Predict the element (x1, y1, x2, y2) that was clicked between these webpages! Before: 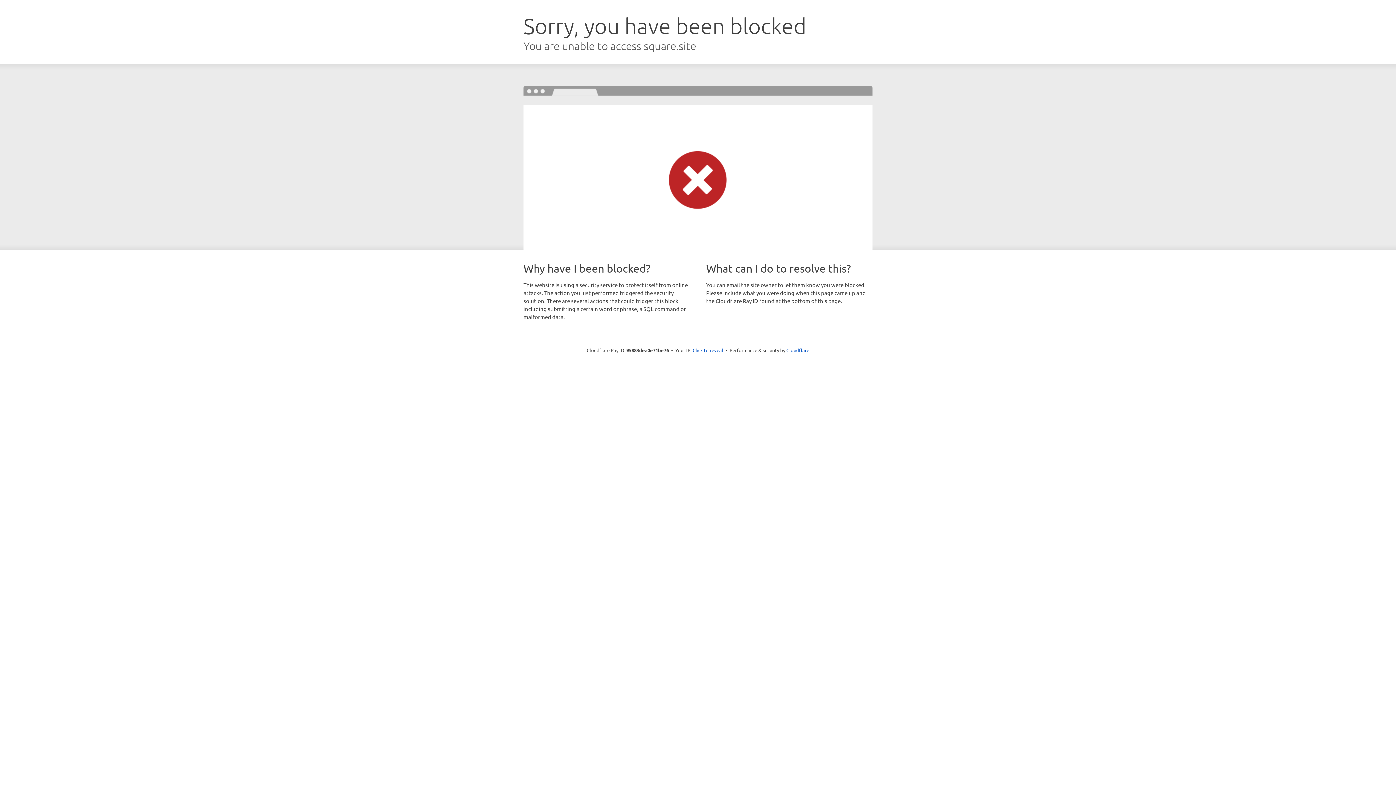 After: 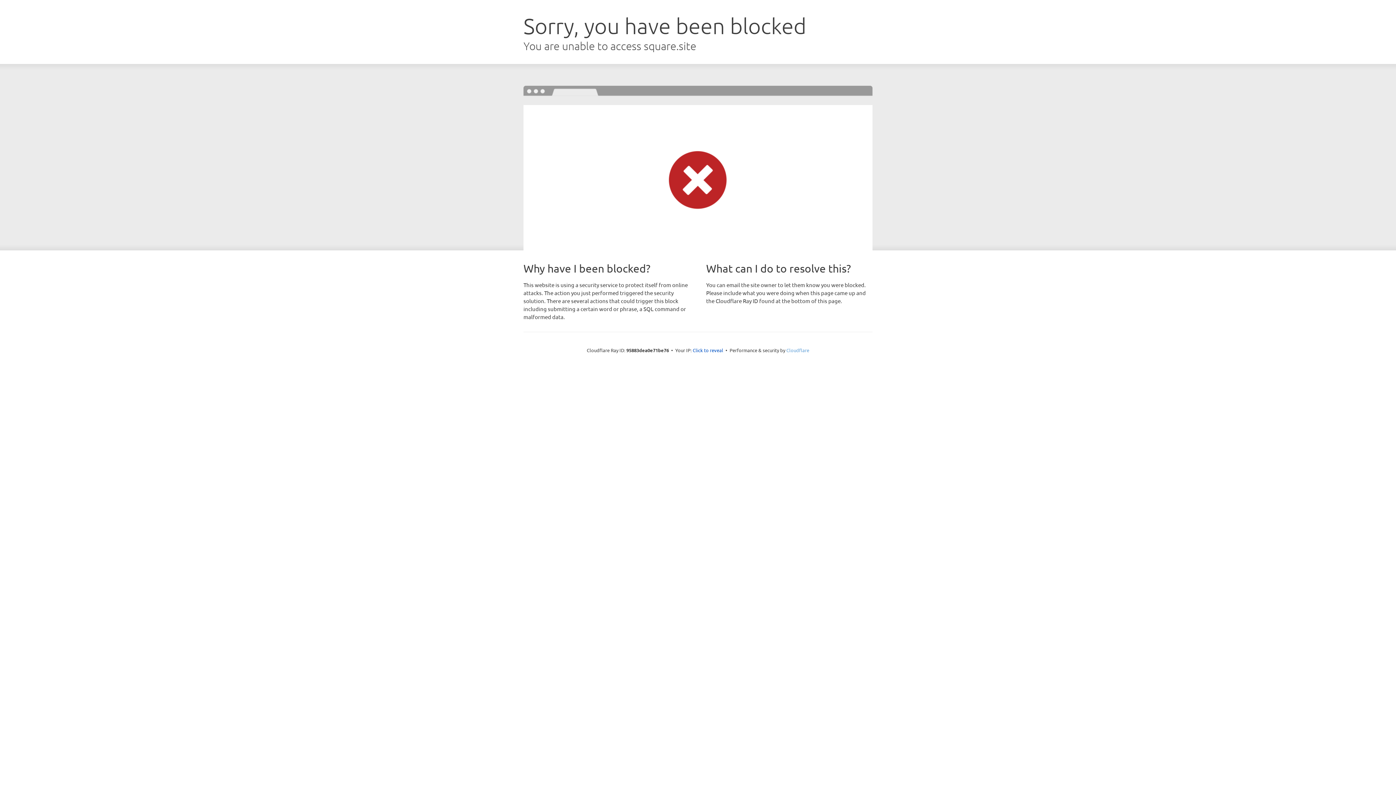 Action: label: Cloudflare bbox: (786, 347, 809, 353)